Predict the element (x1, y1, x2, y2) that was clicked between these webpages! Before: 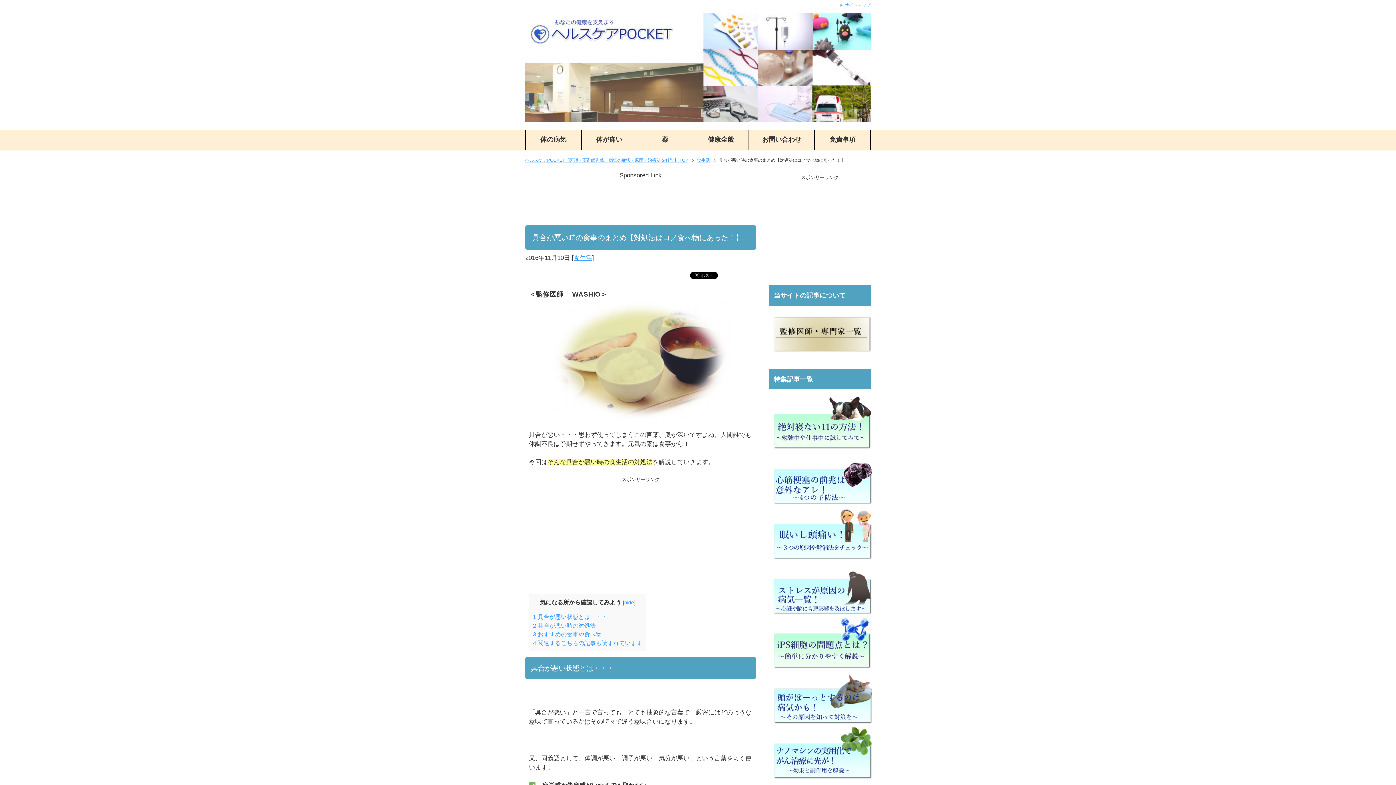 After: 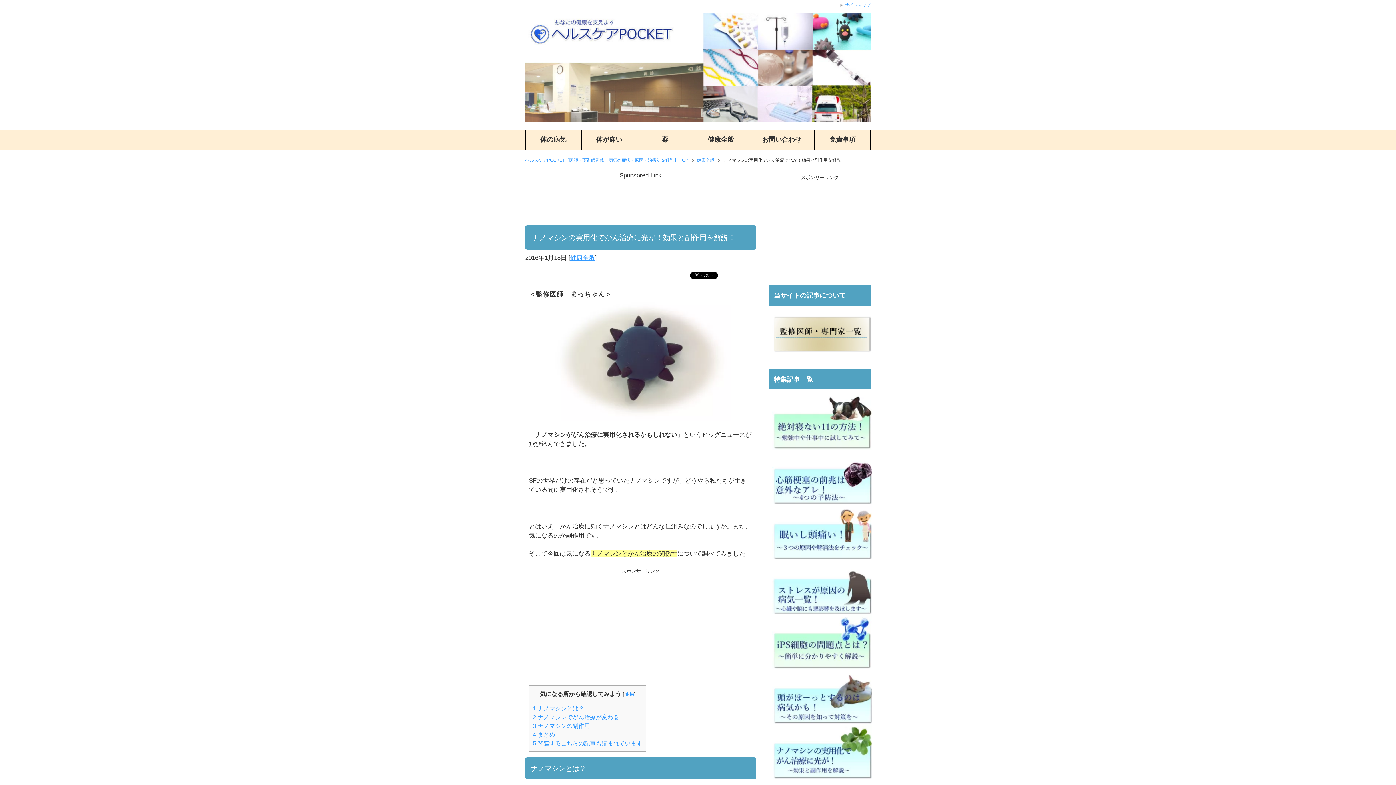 Action: bbox: (772, 724, 867, 779)